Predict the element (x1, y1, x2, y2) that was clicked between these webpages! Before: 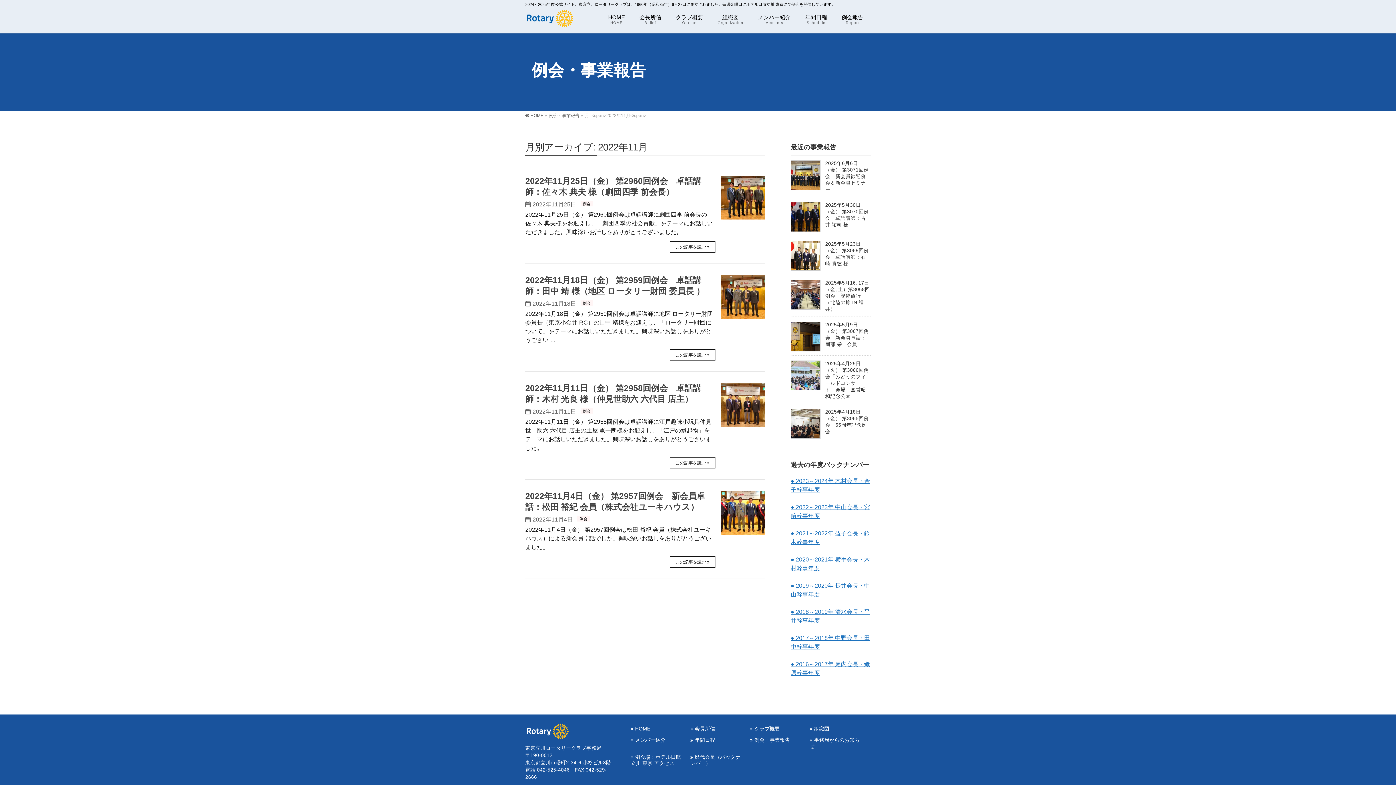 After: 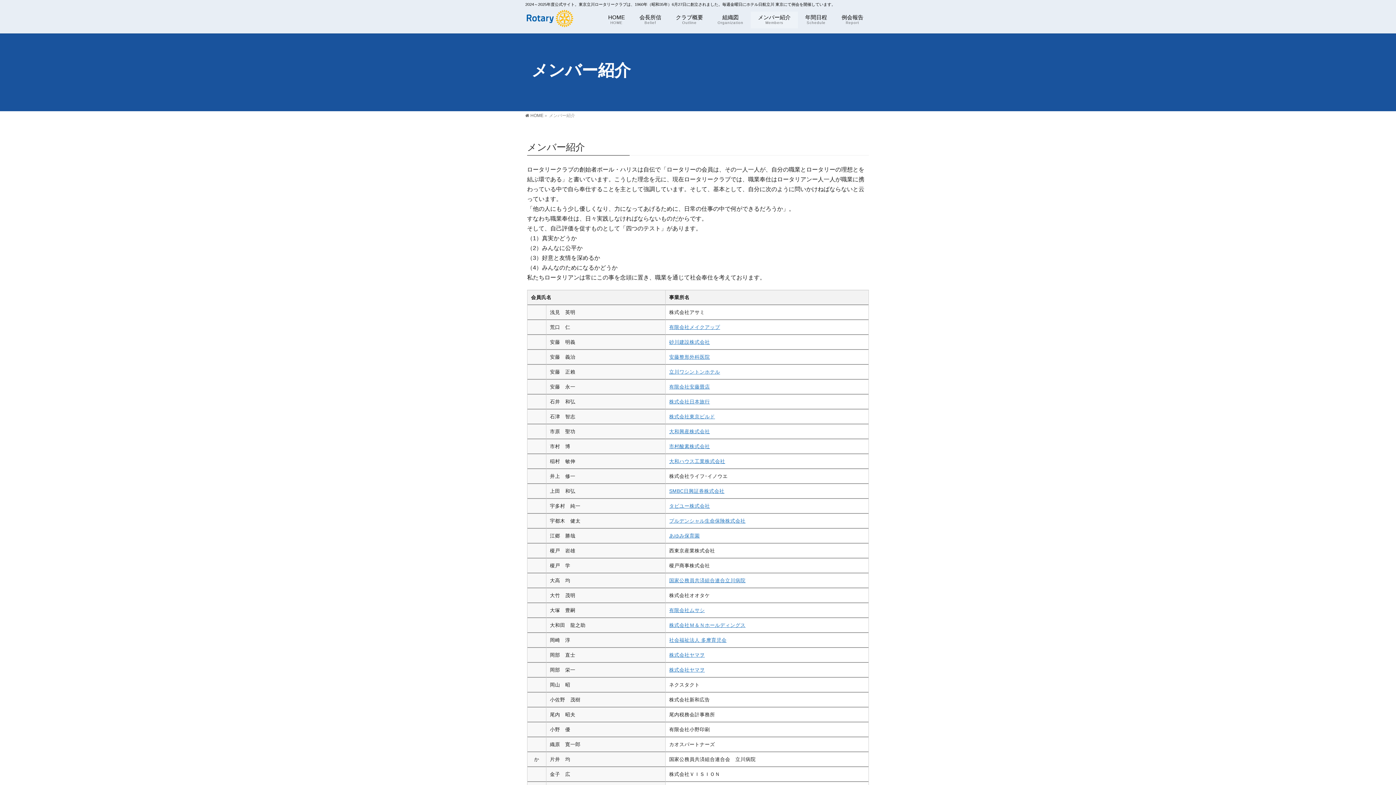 Action: label: メンバー紹介
Members bbox: (750, 11, 798, 28)